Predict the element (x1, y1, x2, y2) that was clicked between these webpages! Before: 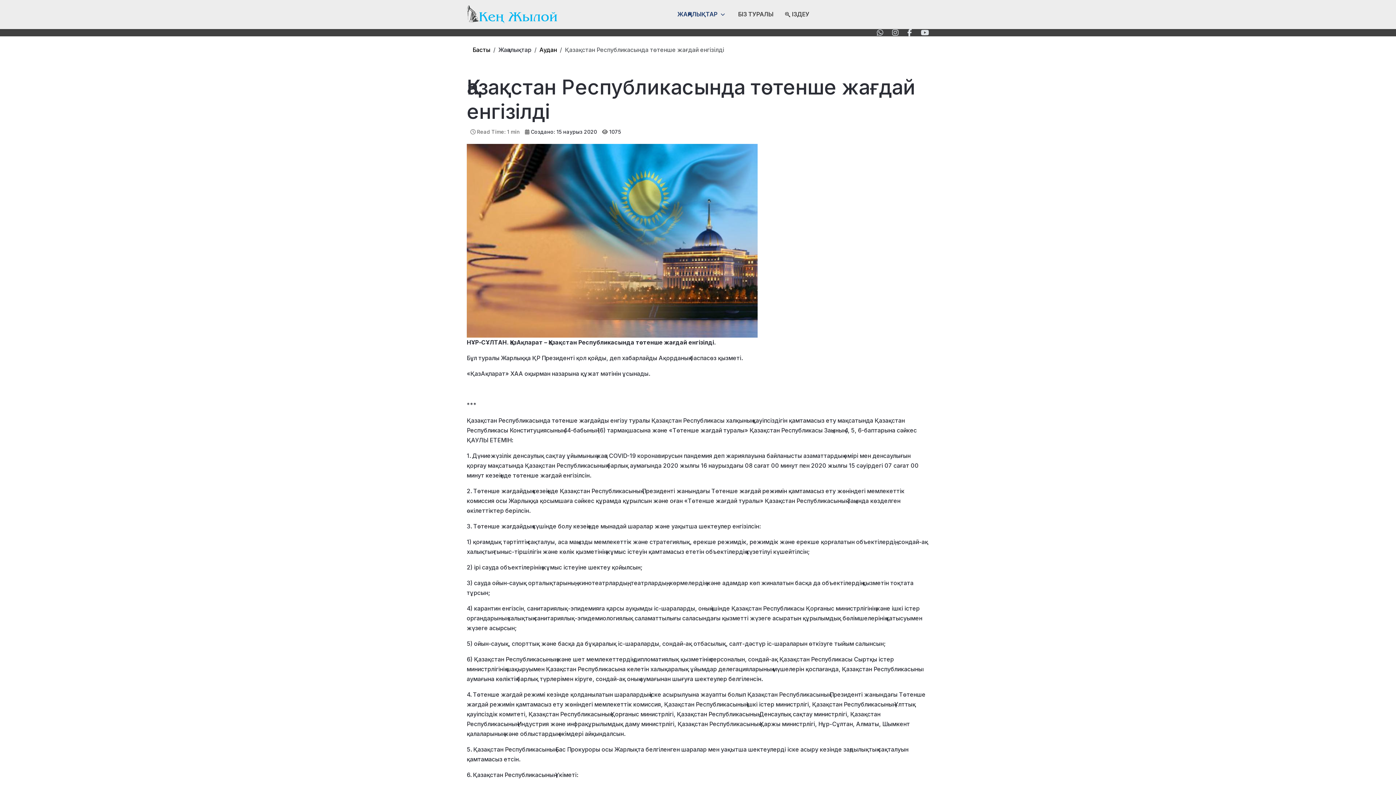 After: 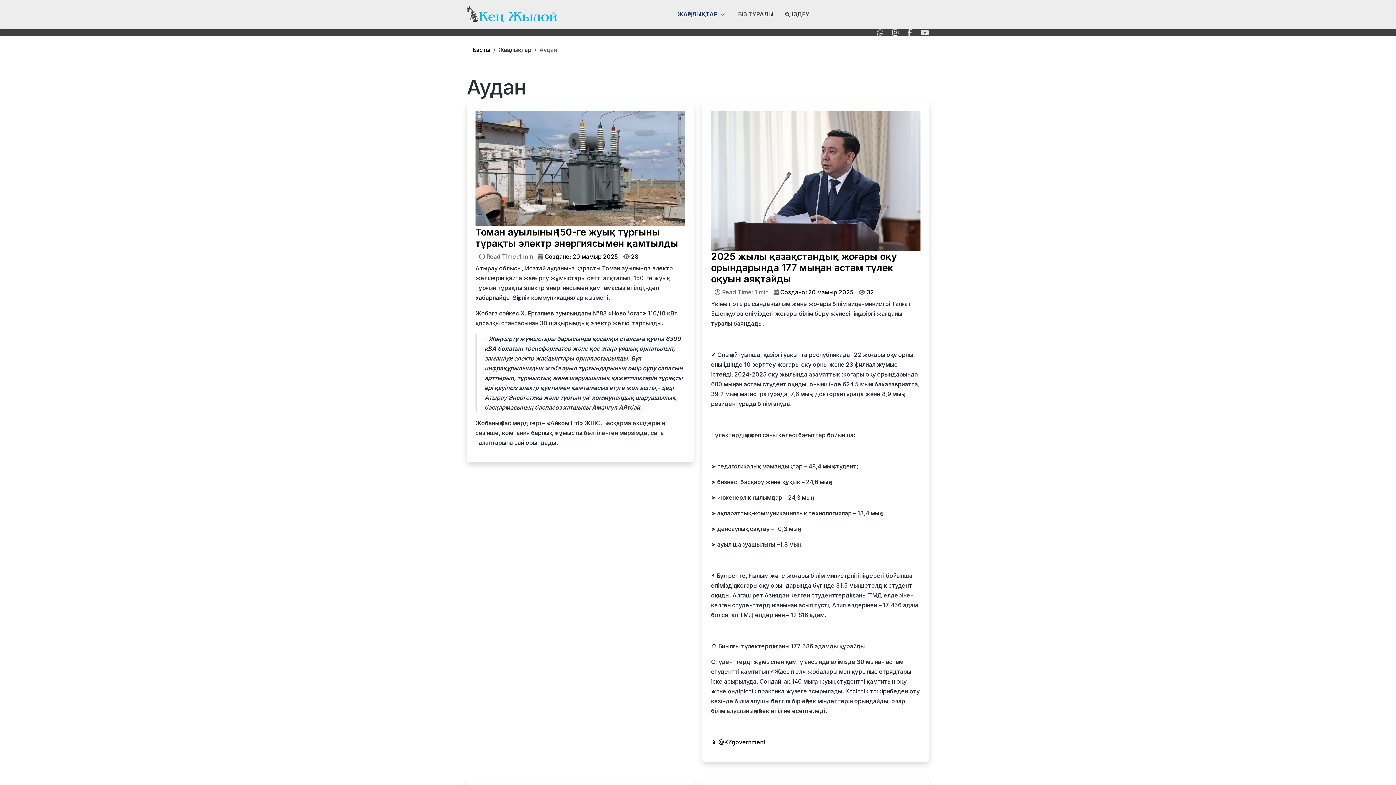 Action: bbox: (539, 46, 557, 53) label: Аудан